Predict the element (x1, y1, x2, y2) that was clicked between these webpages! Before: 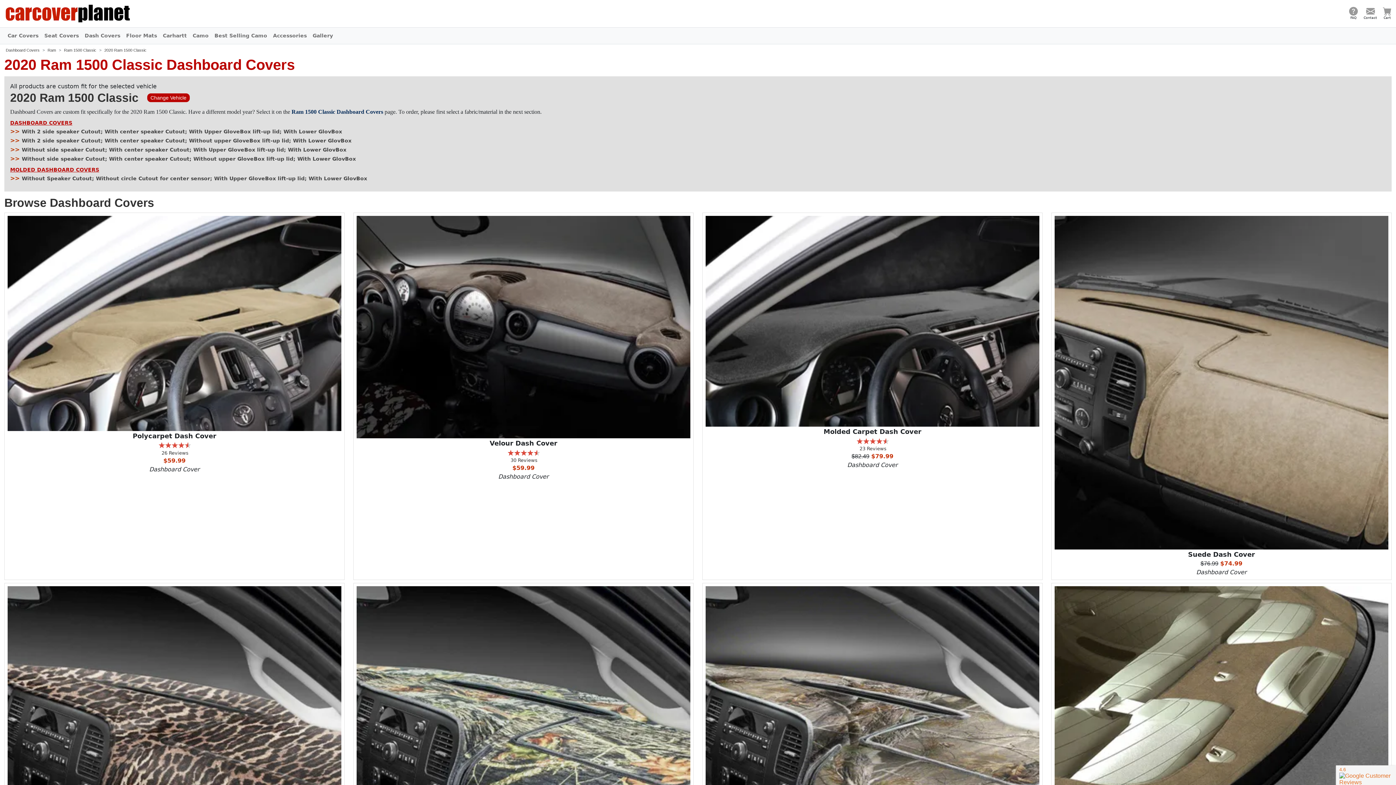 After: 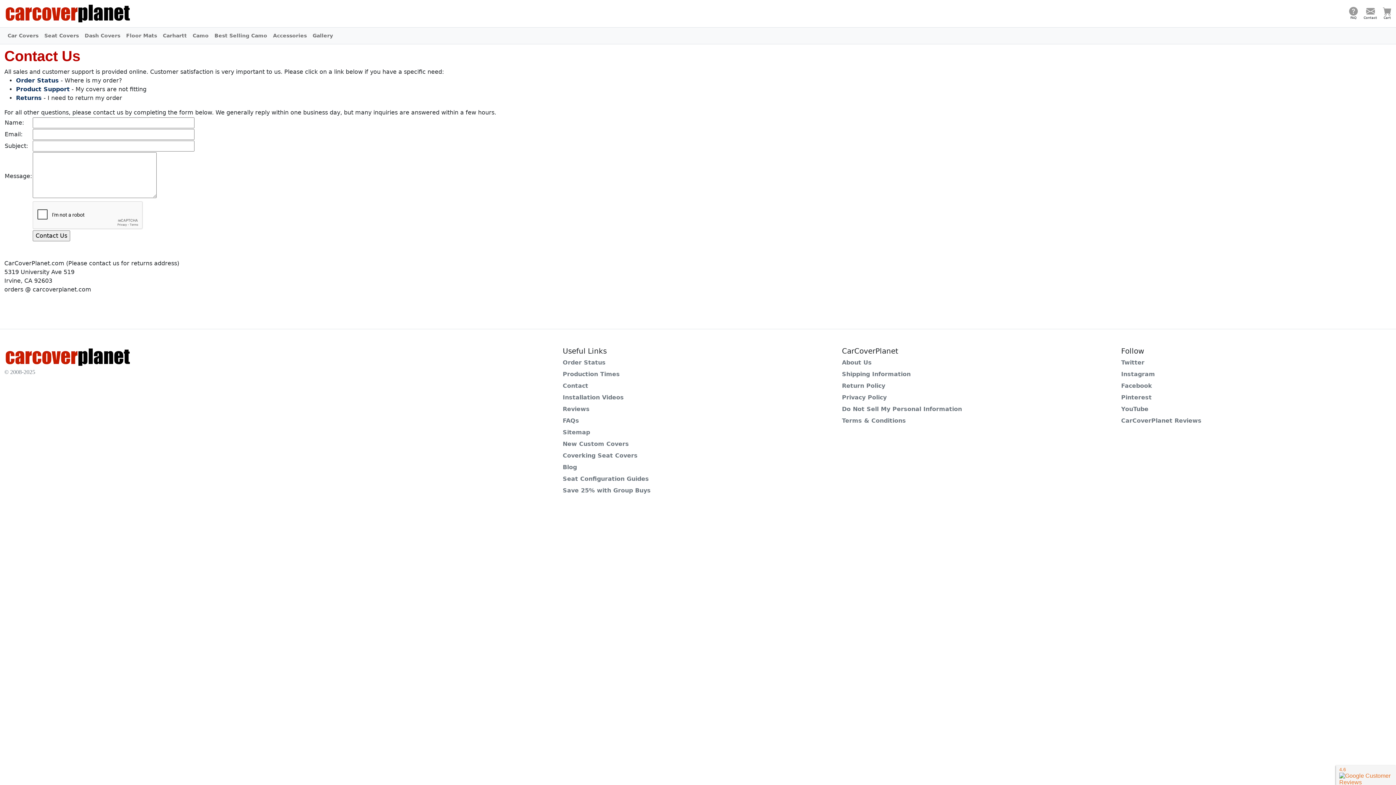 Action: bbox: (1366, 7, 1375, 14)